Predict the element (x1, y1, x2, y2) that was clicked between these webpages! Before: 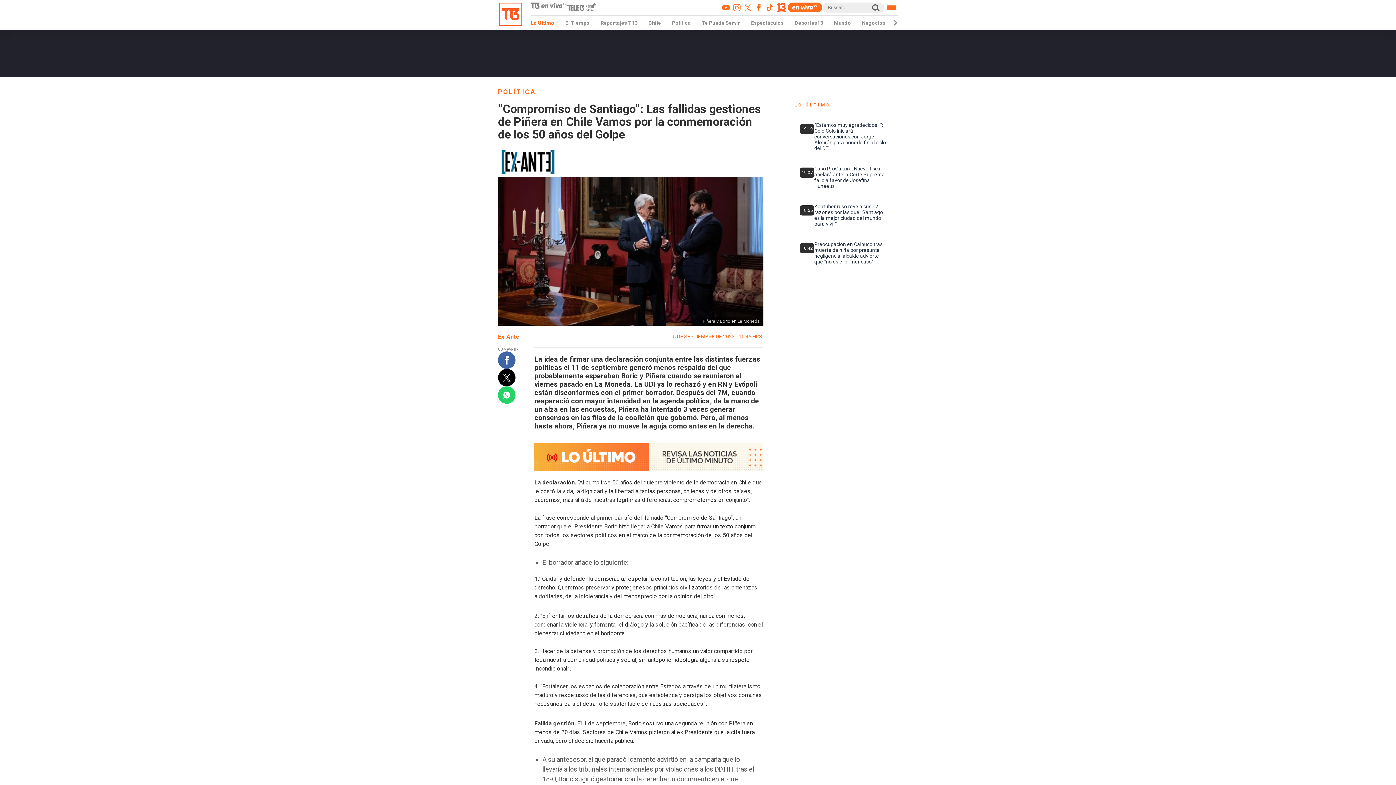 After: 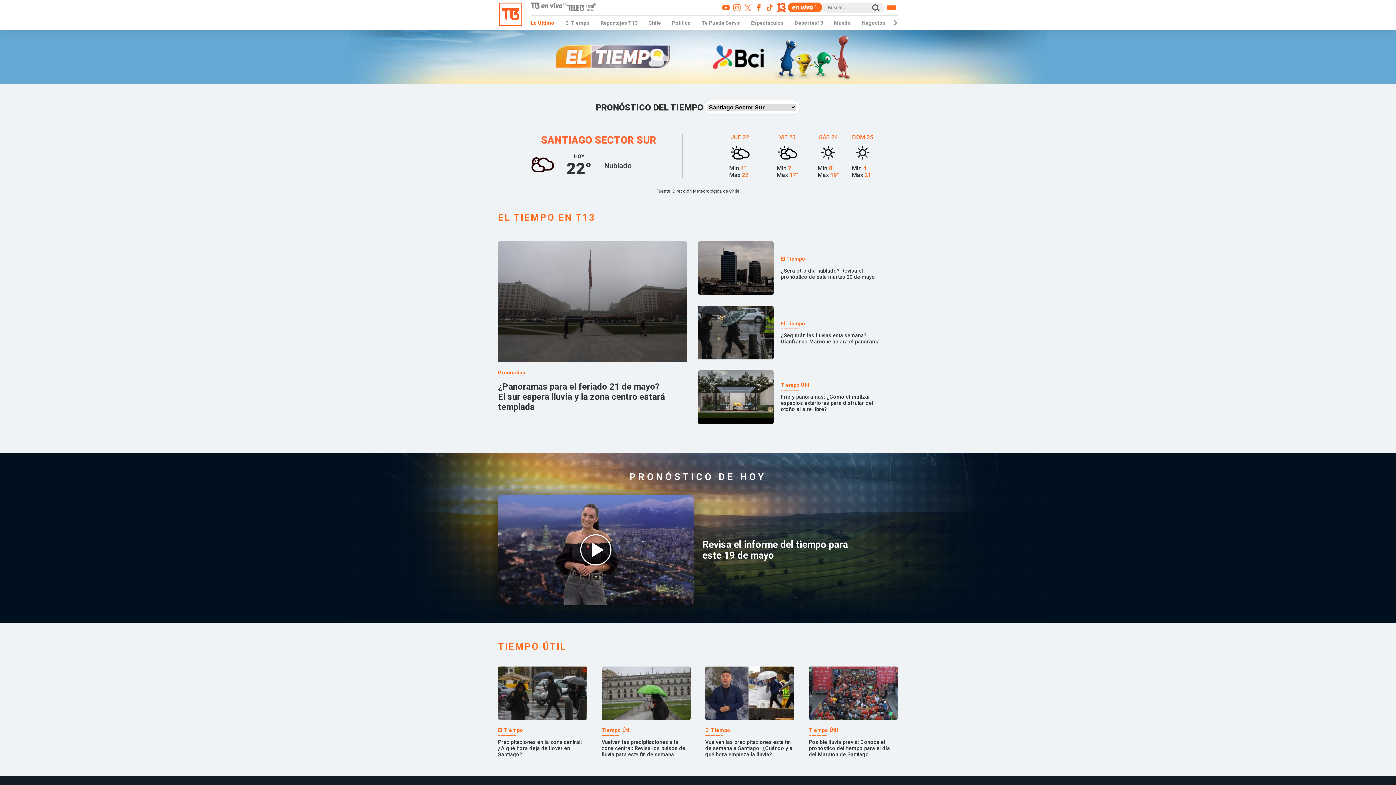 Action: label: El Tiempo bbox: (565, 20, 589, 25)